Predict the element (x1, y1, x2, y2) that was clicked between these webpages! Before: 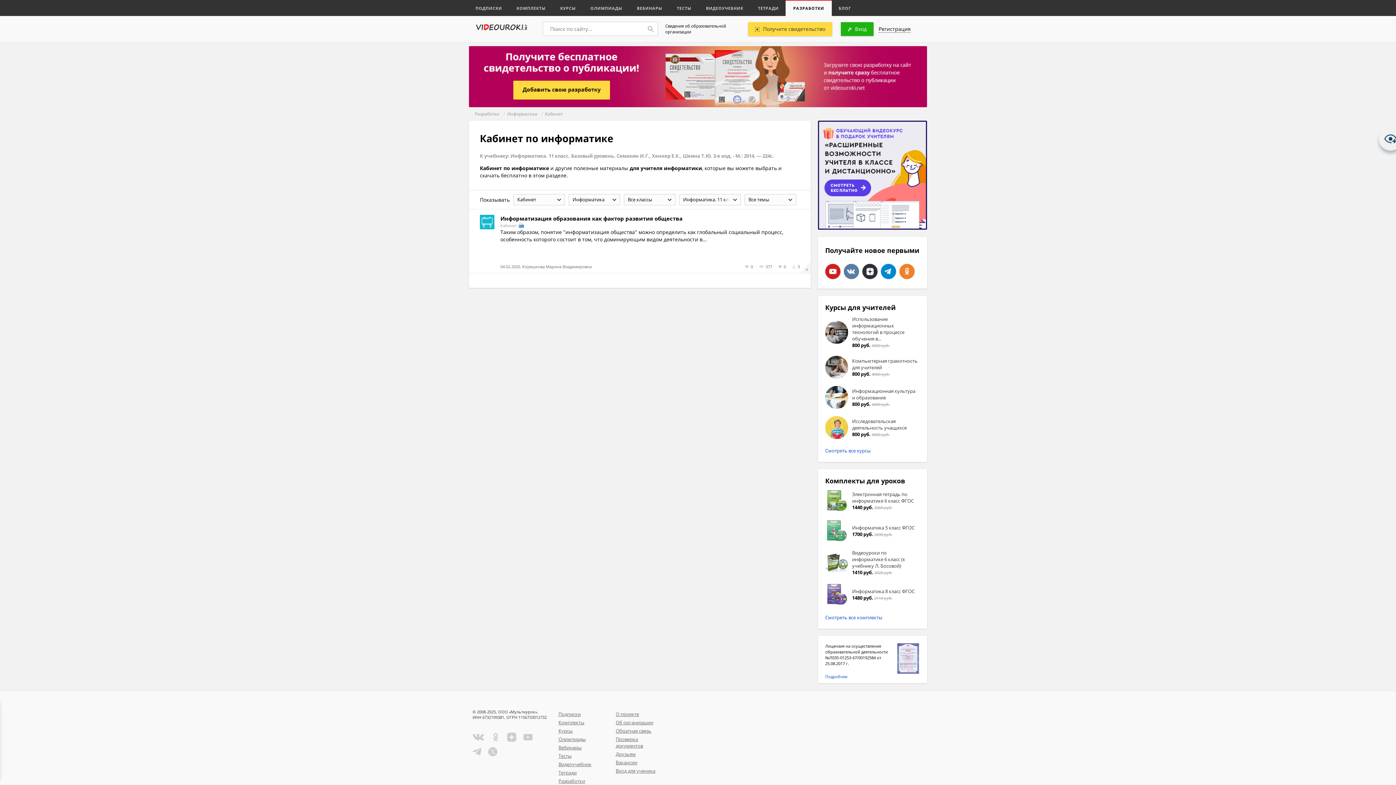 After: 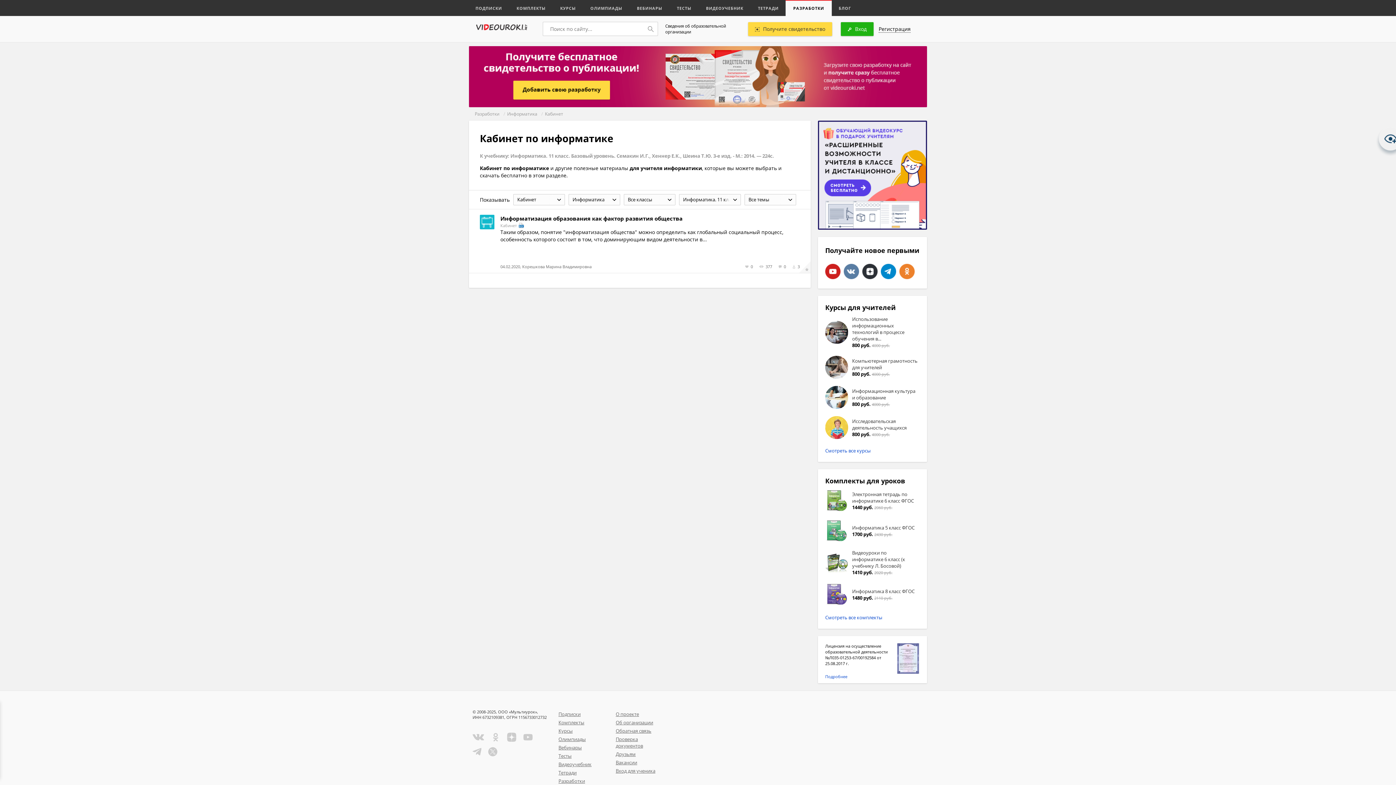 Action: bbox: (862, 264, 877, 288)